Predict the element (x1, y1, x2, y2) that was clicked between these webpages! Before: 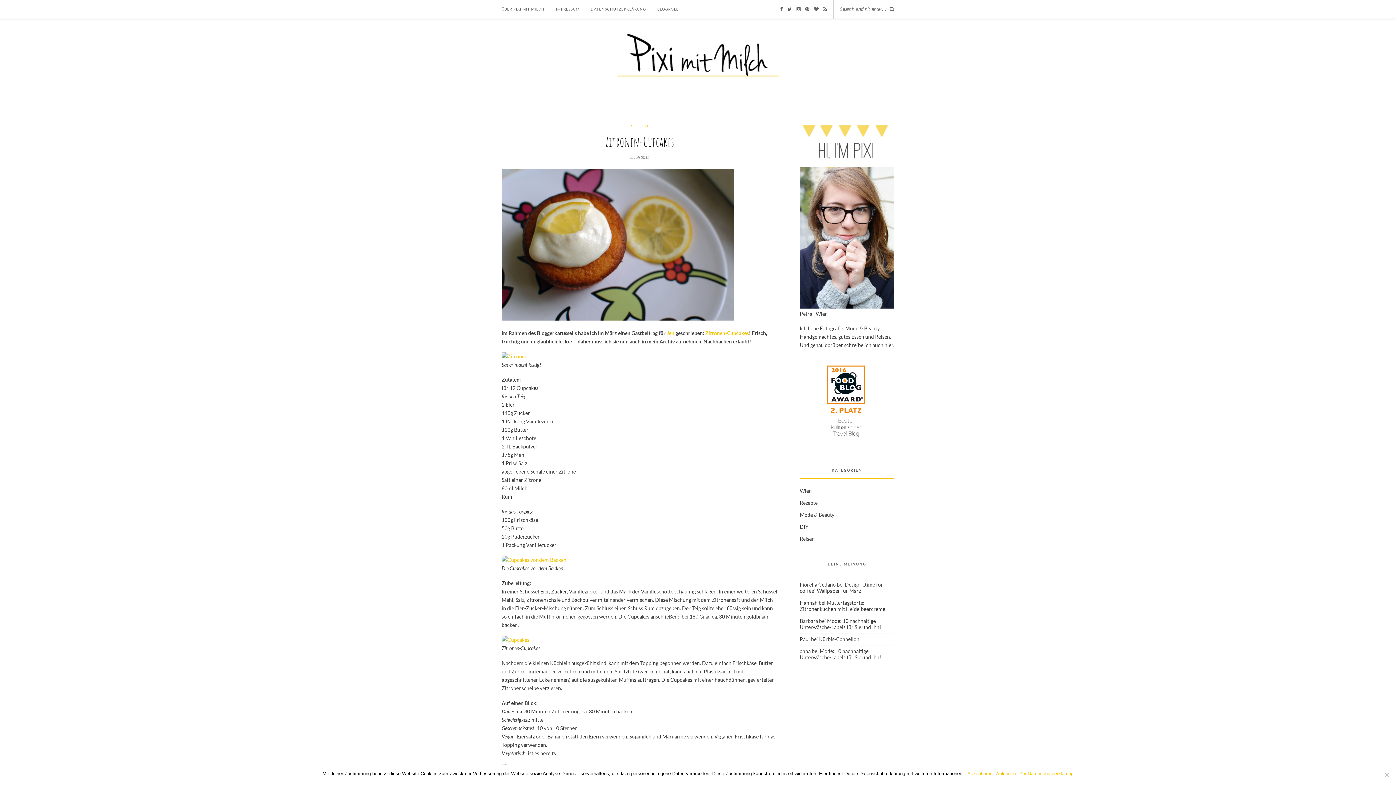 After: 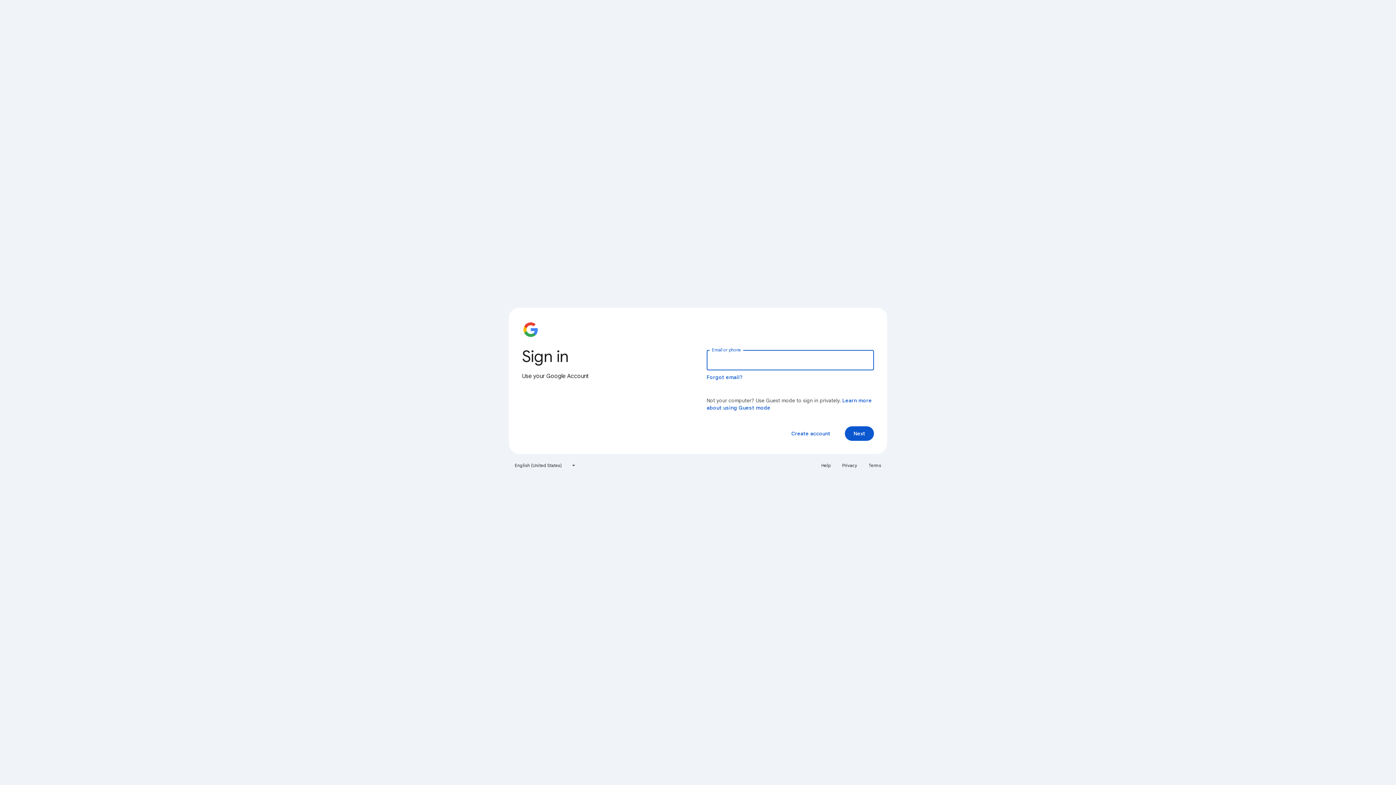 Action: label: Jen bbox: (666, 330, 674, 336)